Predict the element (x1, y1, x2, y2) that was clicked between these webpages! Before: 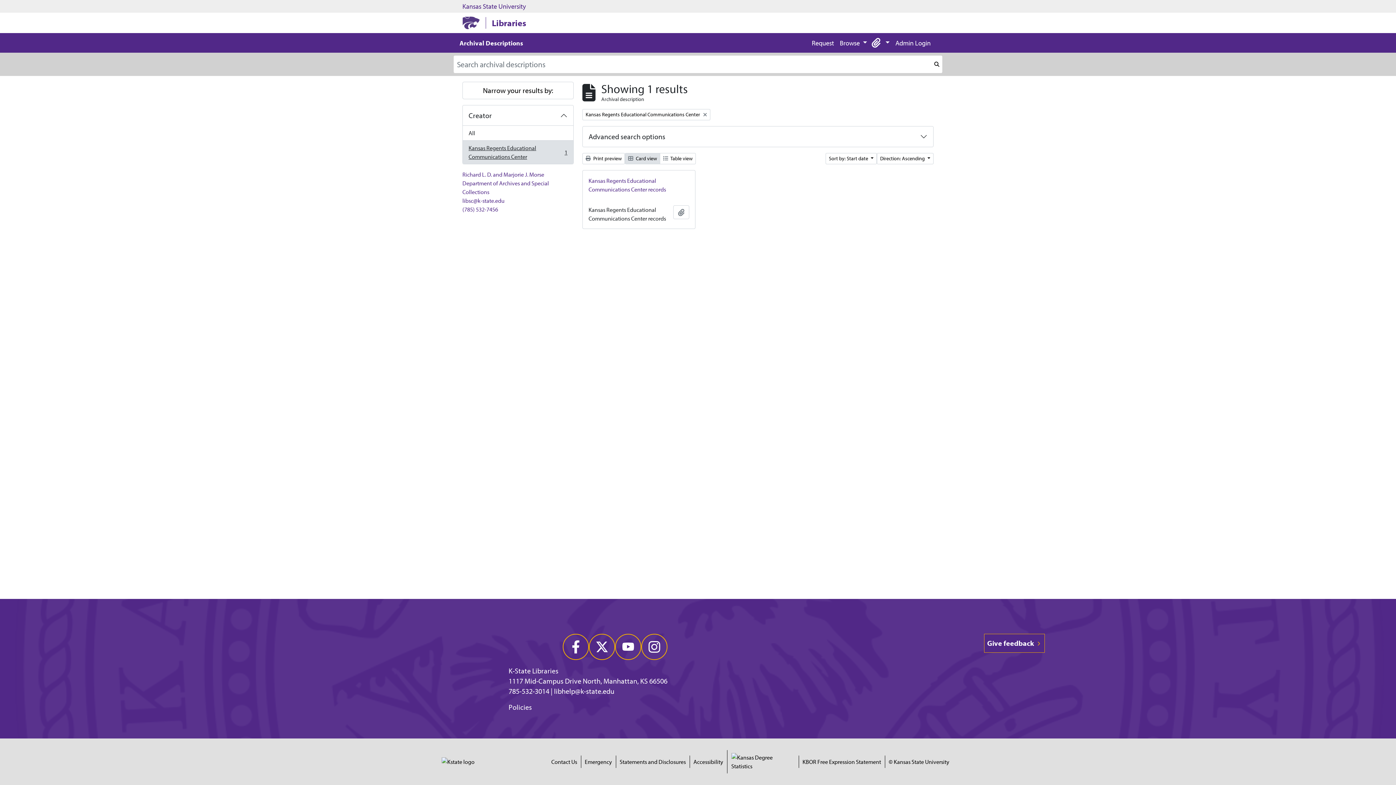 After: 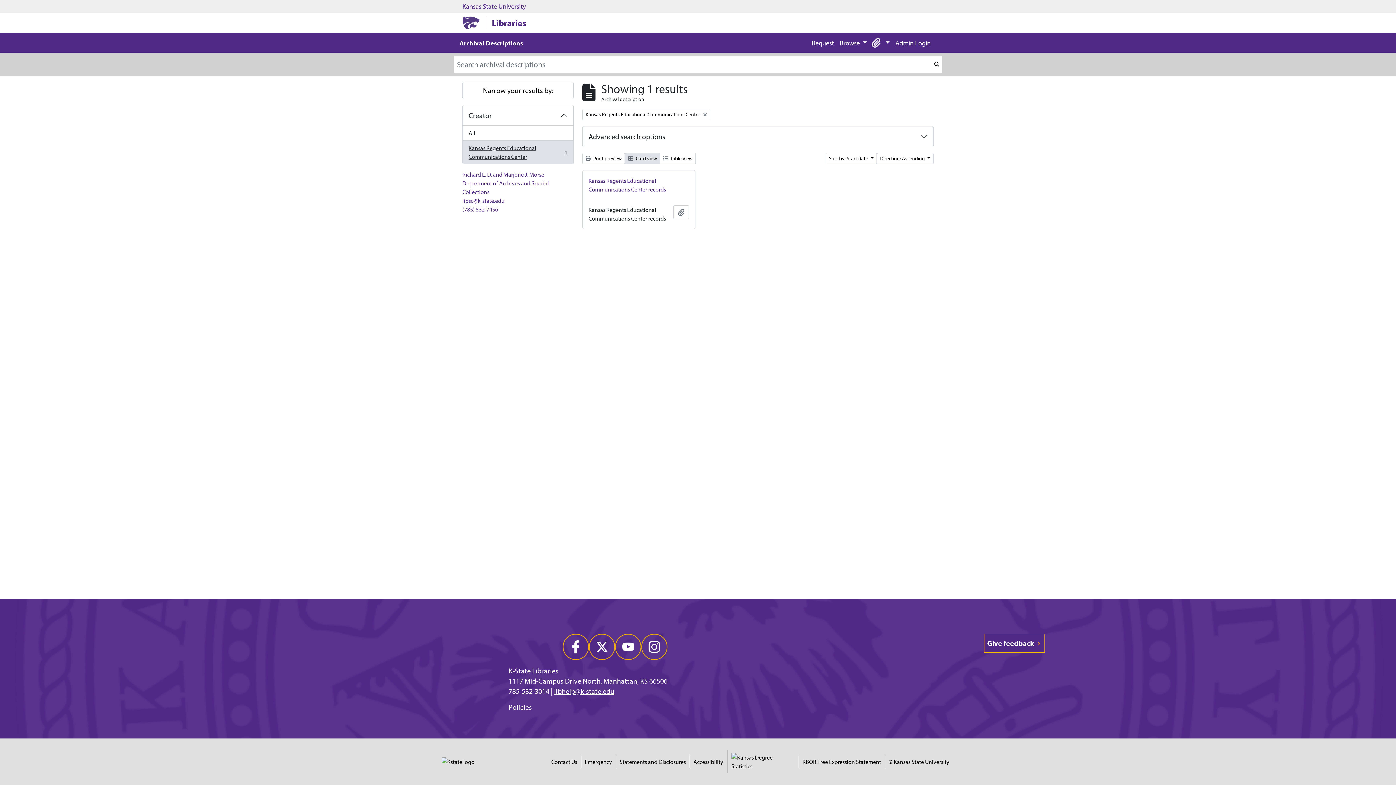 Action: label: libhelp@k-state.edu bbox: (554, 686, 614, 696)